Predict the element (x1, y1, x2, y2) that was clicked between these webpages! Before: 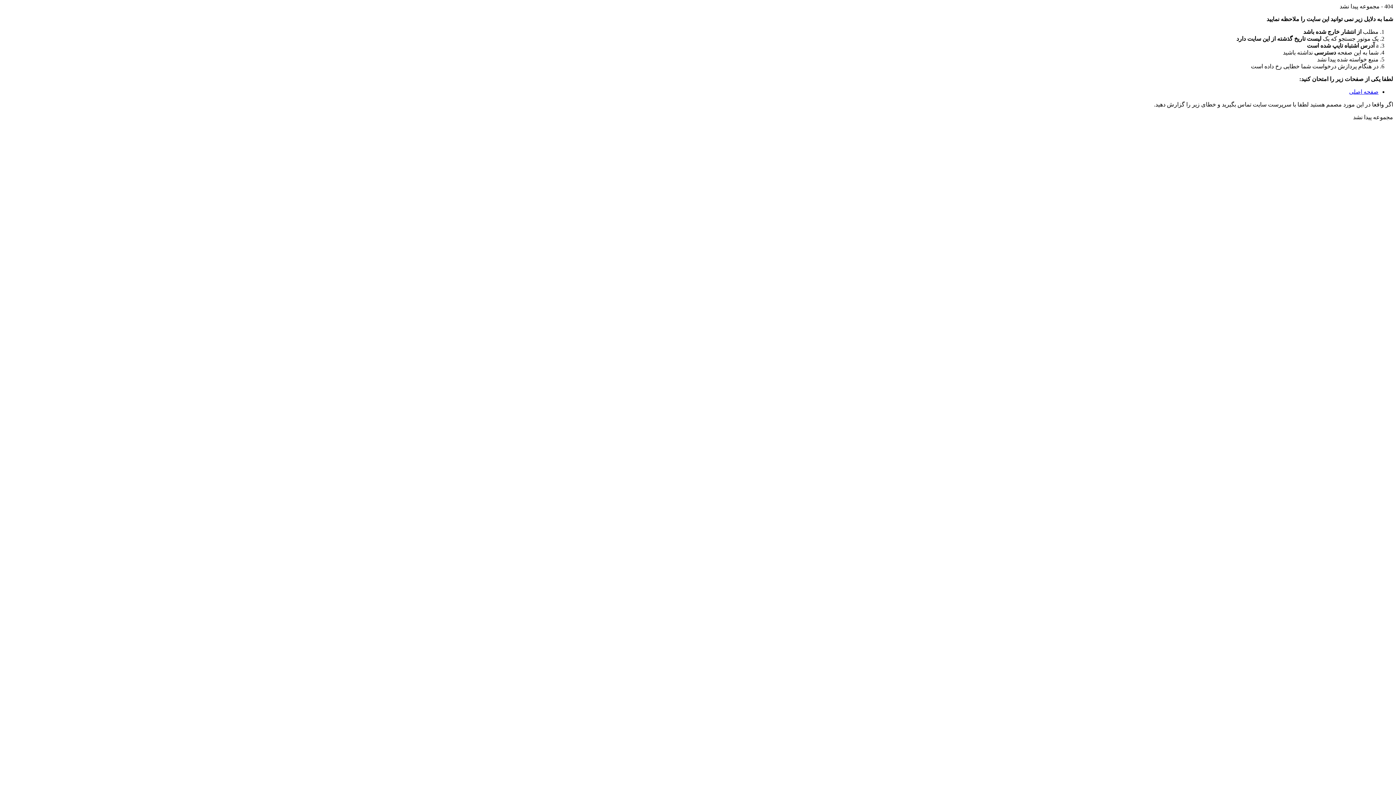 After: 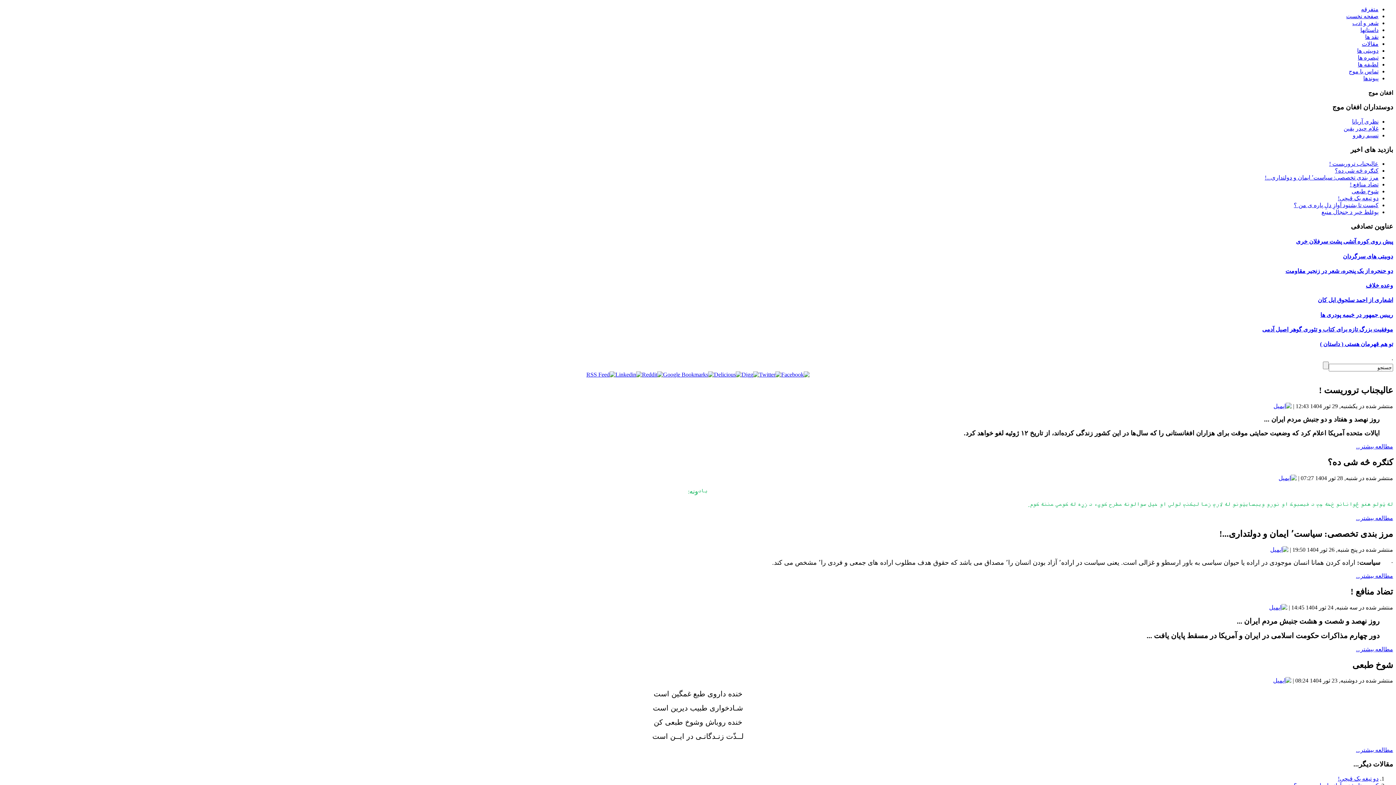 Action: bbox: (1349, 88, 1378, 94) label: صفحه اصلی